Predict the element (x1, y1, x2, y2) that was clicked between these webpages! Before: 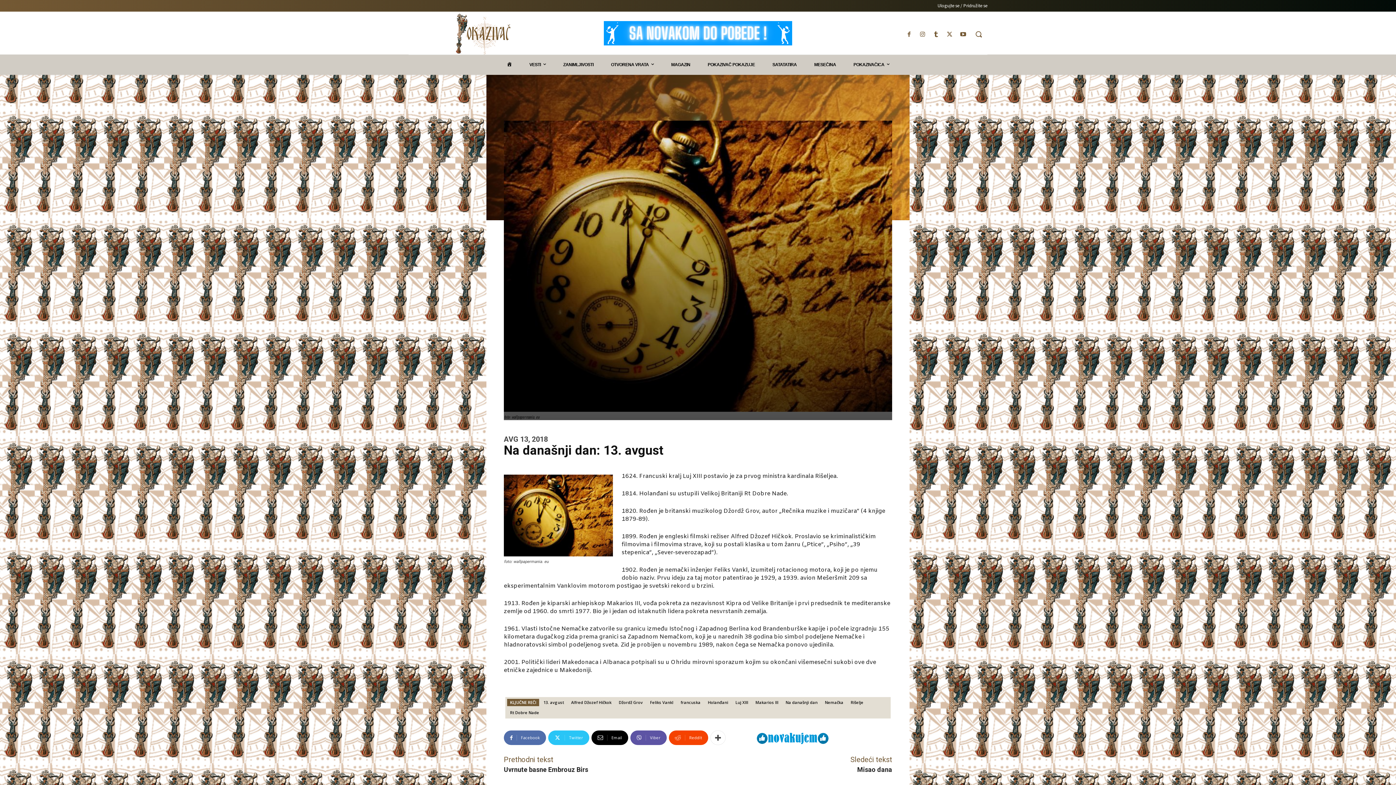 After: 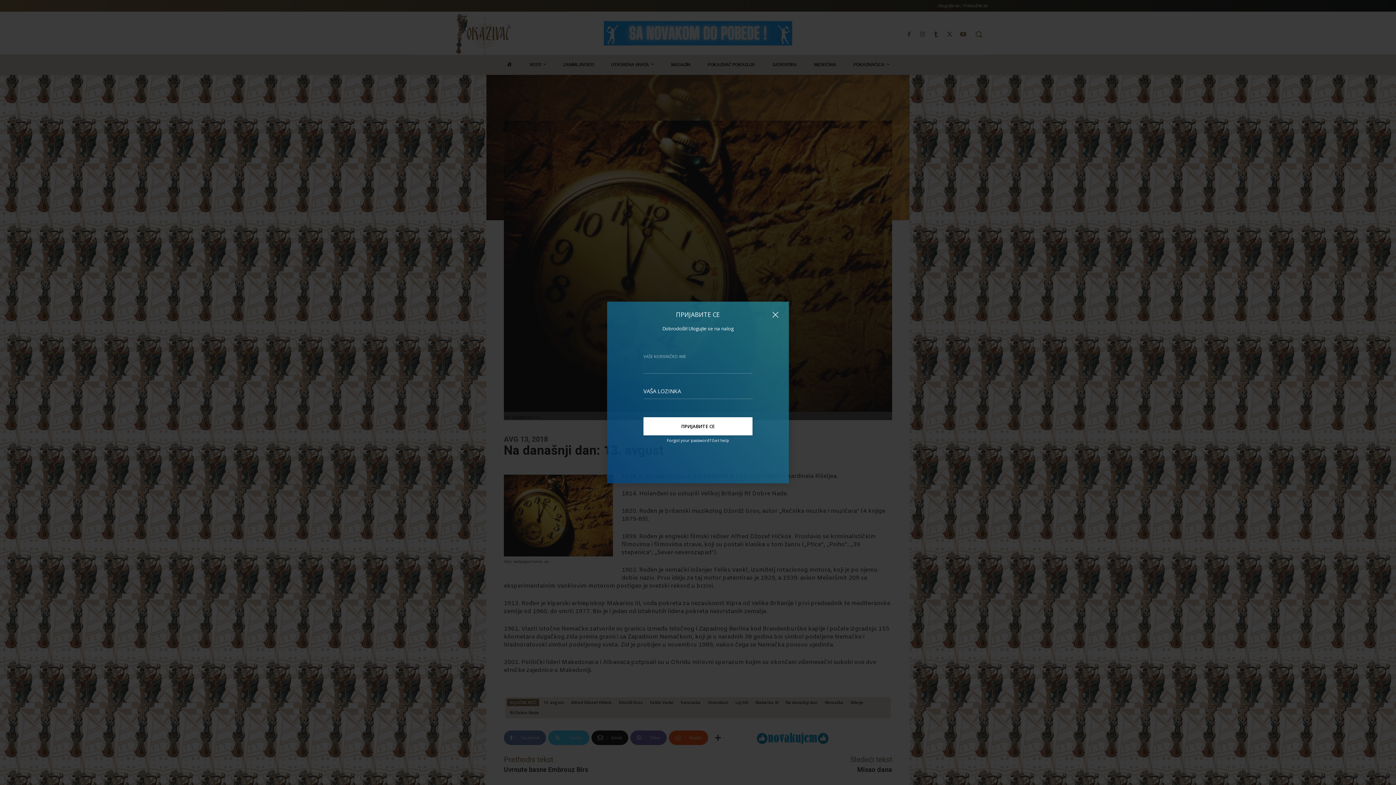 Action: label: Ulogujte se / Pridružite se bbox: (937, 1, 987, 9)